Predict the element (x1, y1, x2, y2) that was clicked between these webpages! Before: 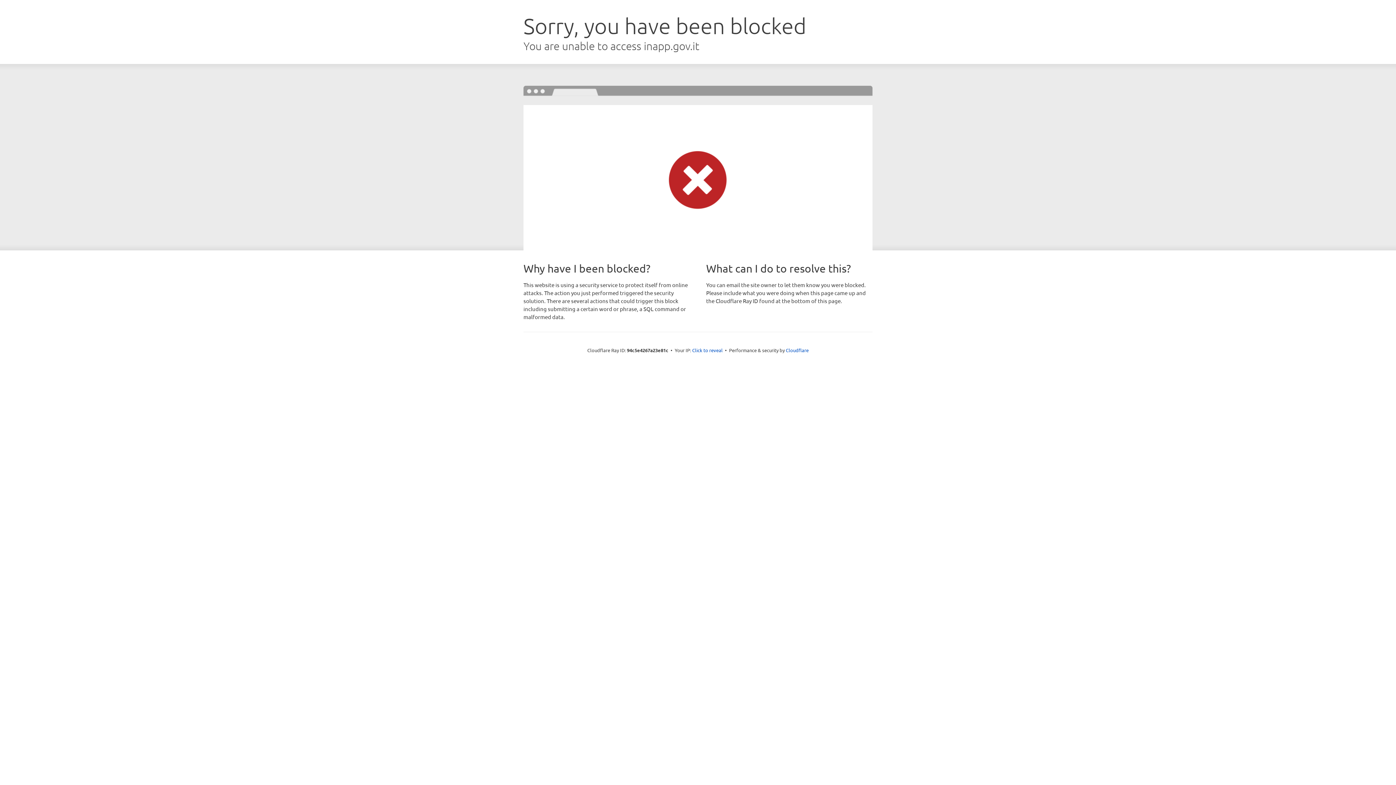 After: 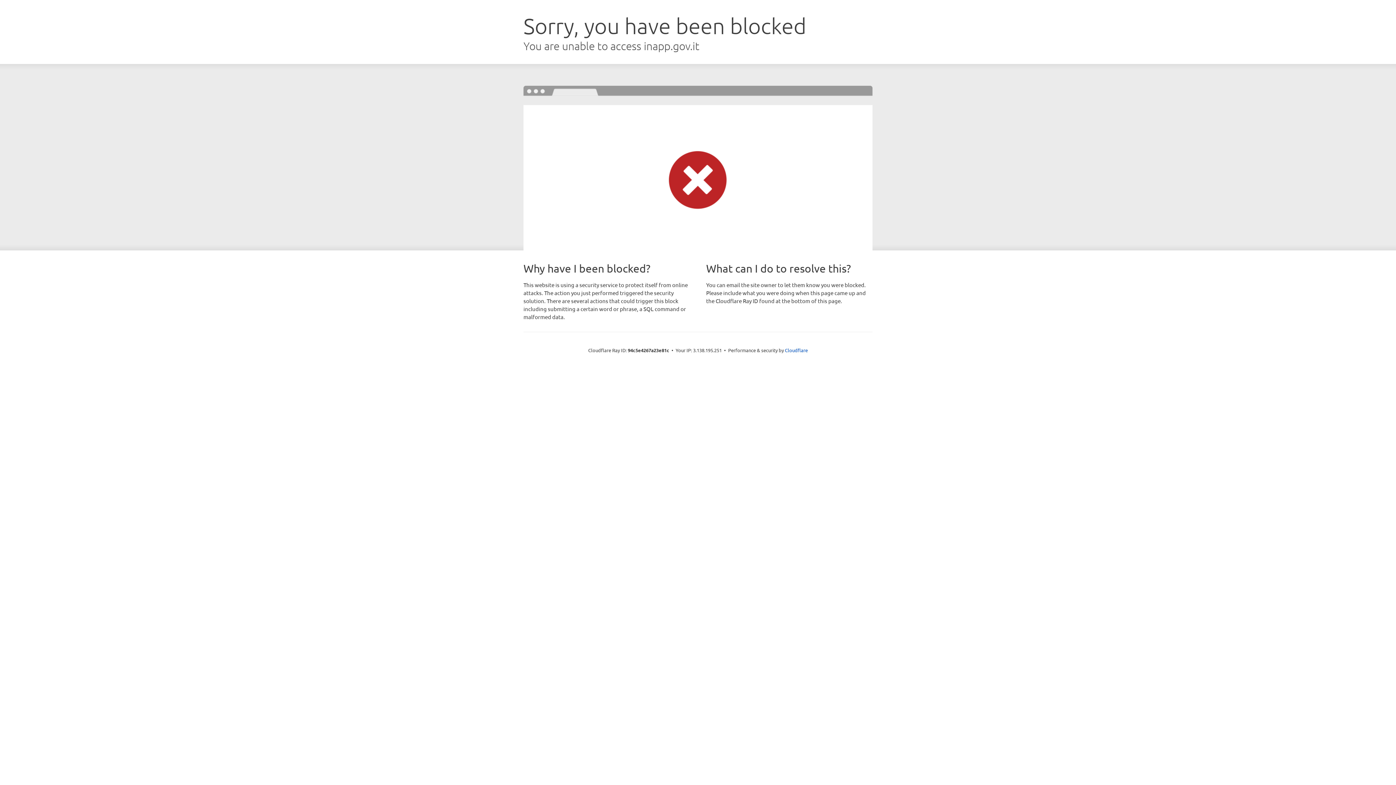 Action: label: Click to reveal bbox: (692, 346, 722, 353)